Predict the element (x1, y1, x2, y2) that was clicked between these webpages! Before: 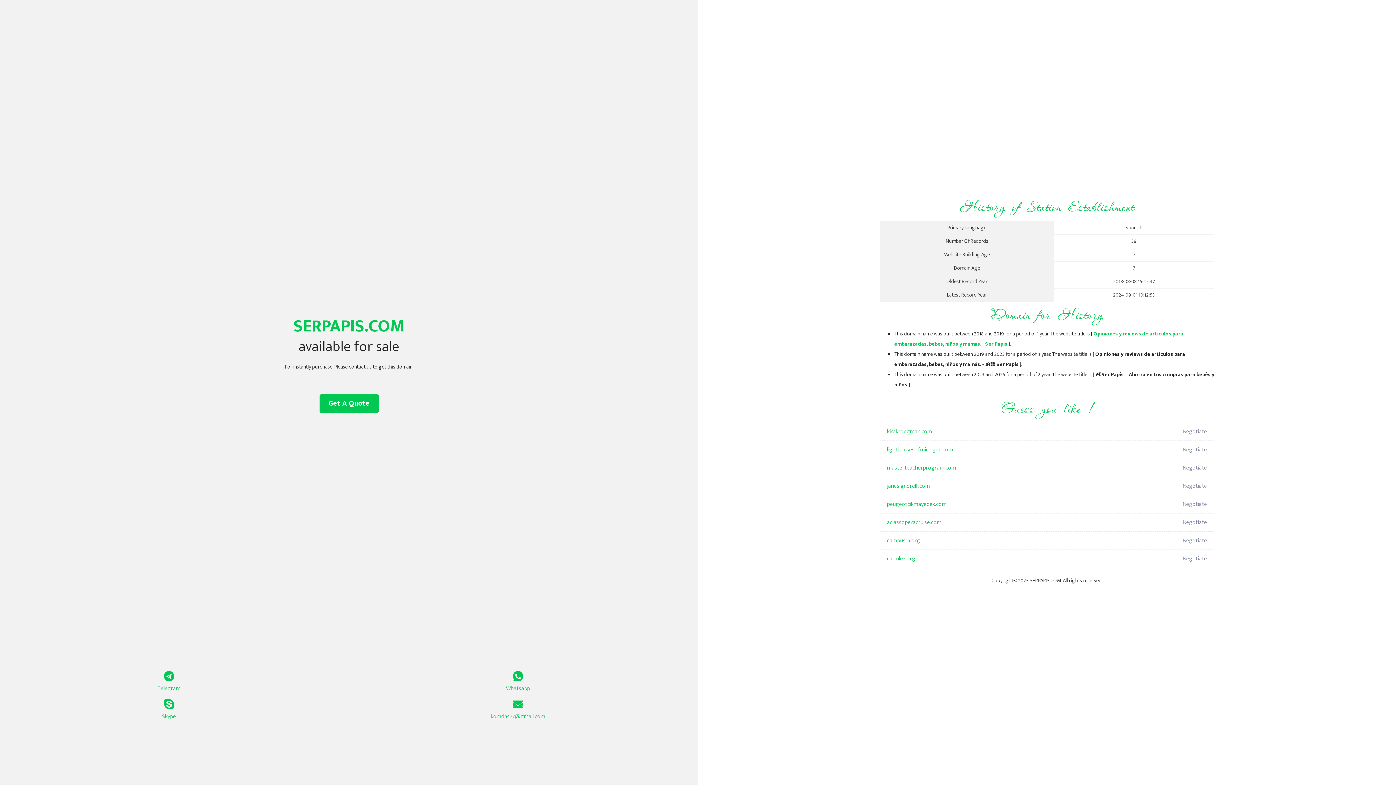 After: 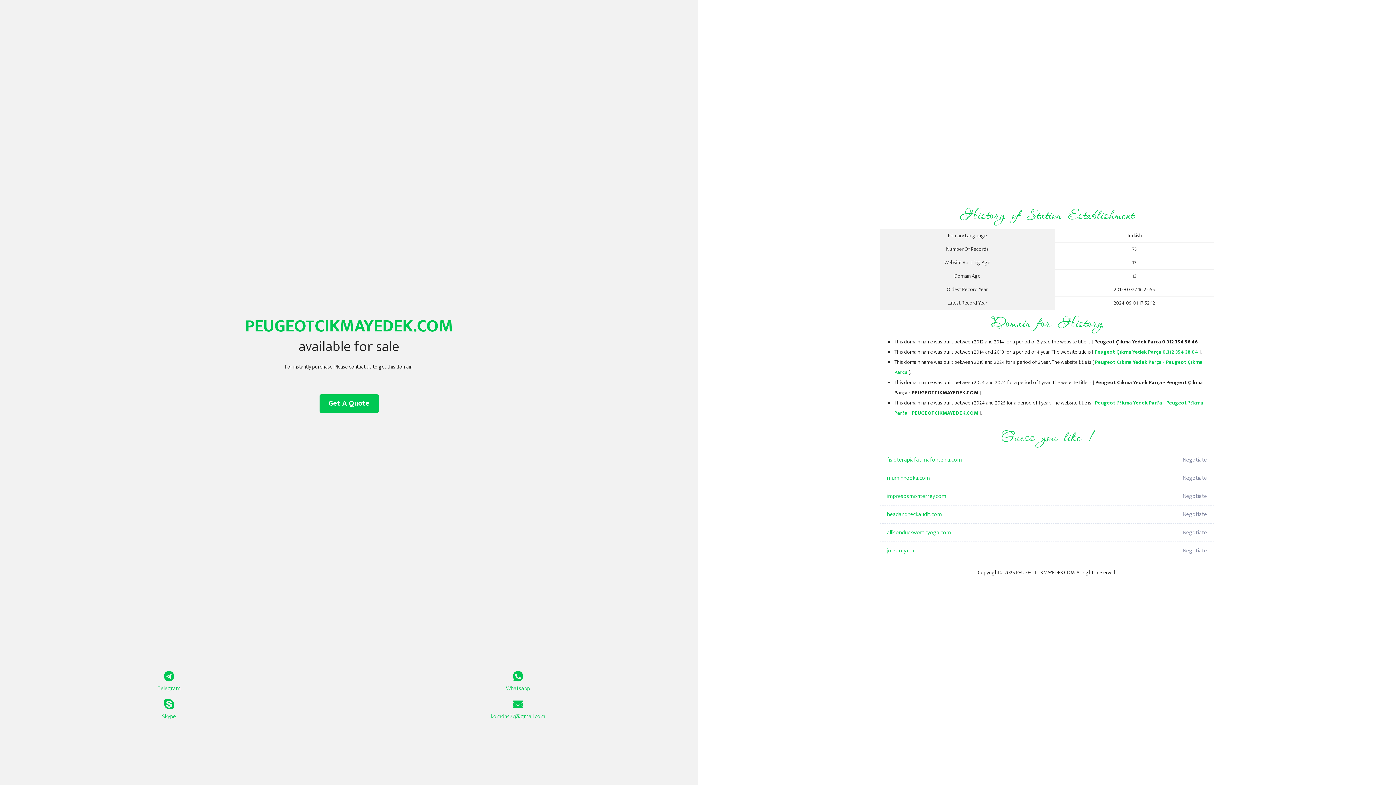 Action: label: peugeotcikmayedek.com bbox: (887, 495, 1098, 513)